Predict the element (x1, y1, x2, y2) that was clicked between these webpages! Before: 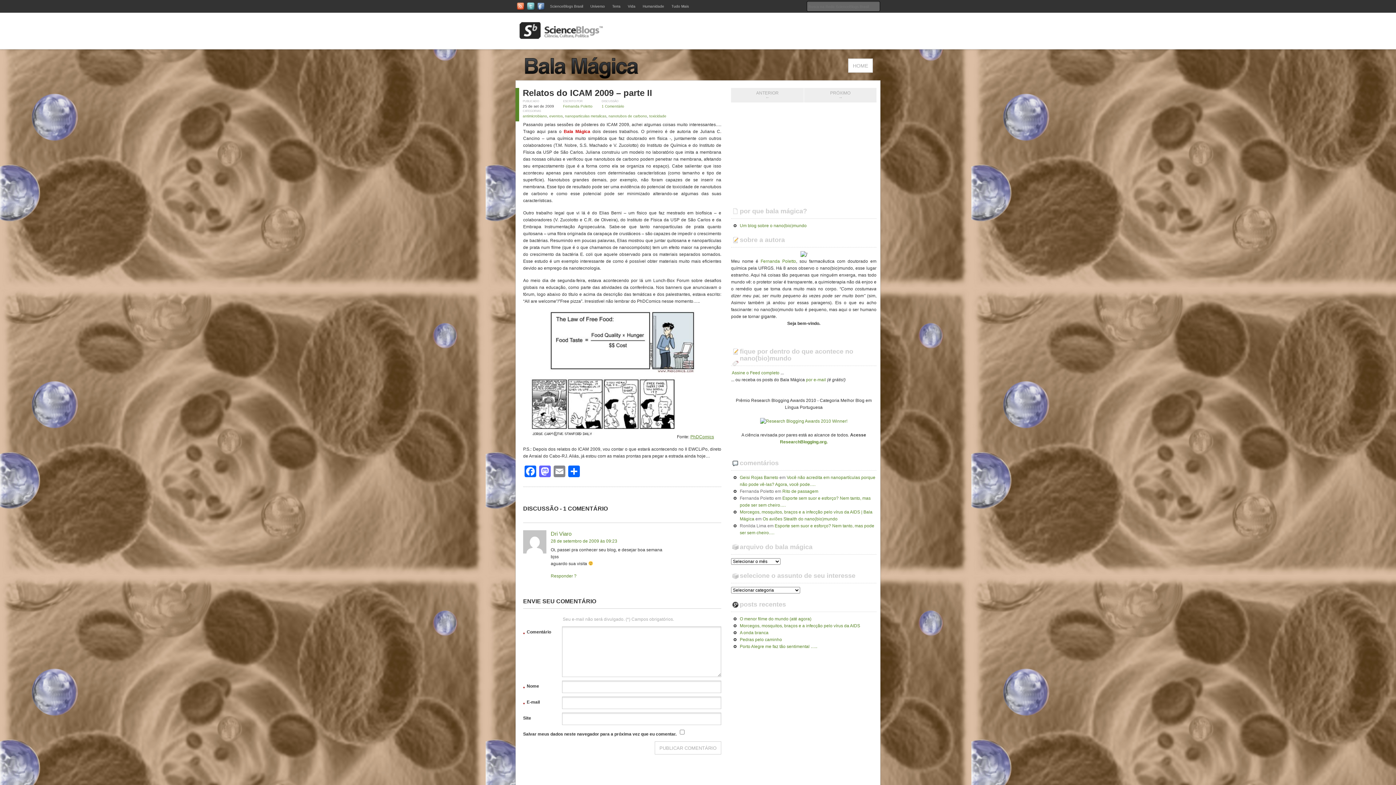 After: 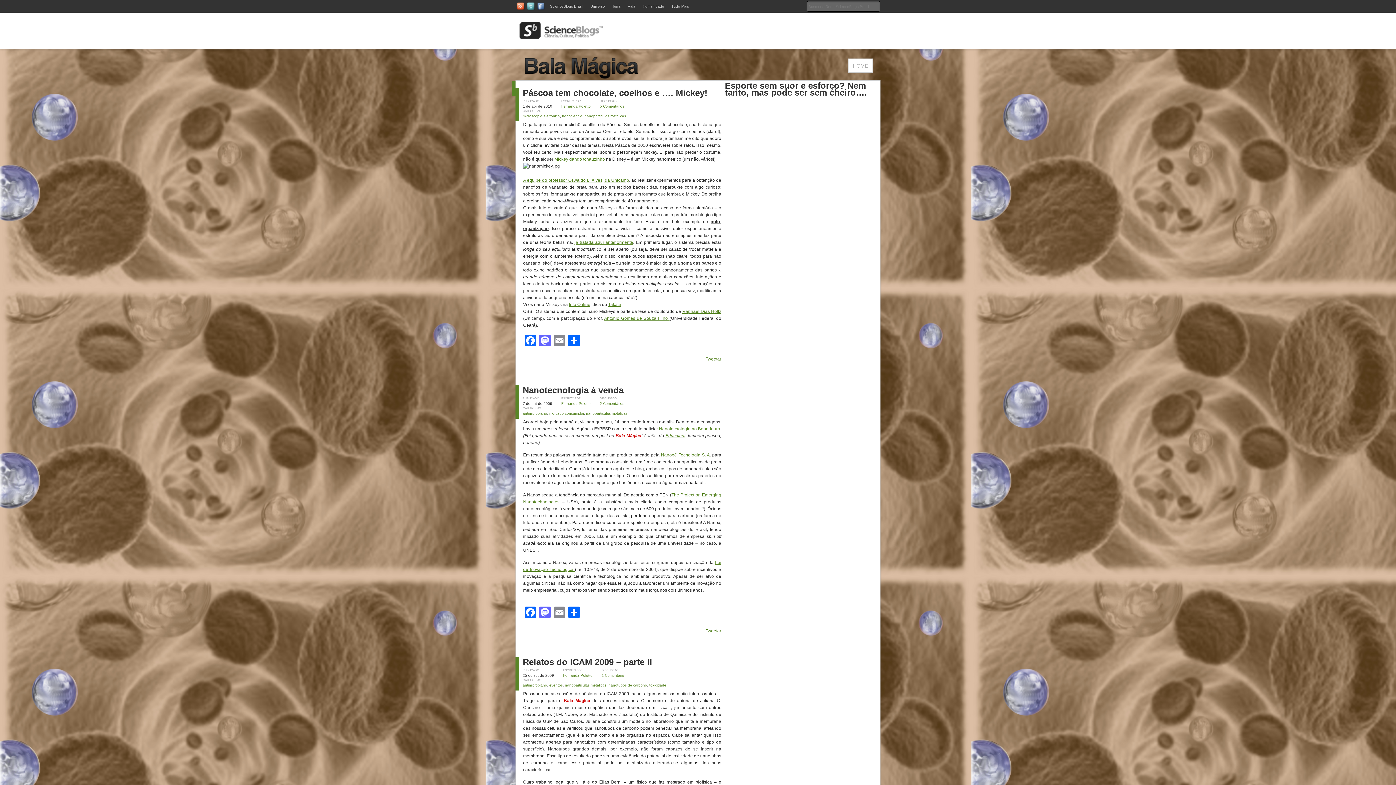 Action: bbox: (565, 114, 606, 118) label: nanoparticulas metalicas